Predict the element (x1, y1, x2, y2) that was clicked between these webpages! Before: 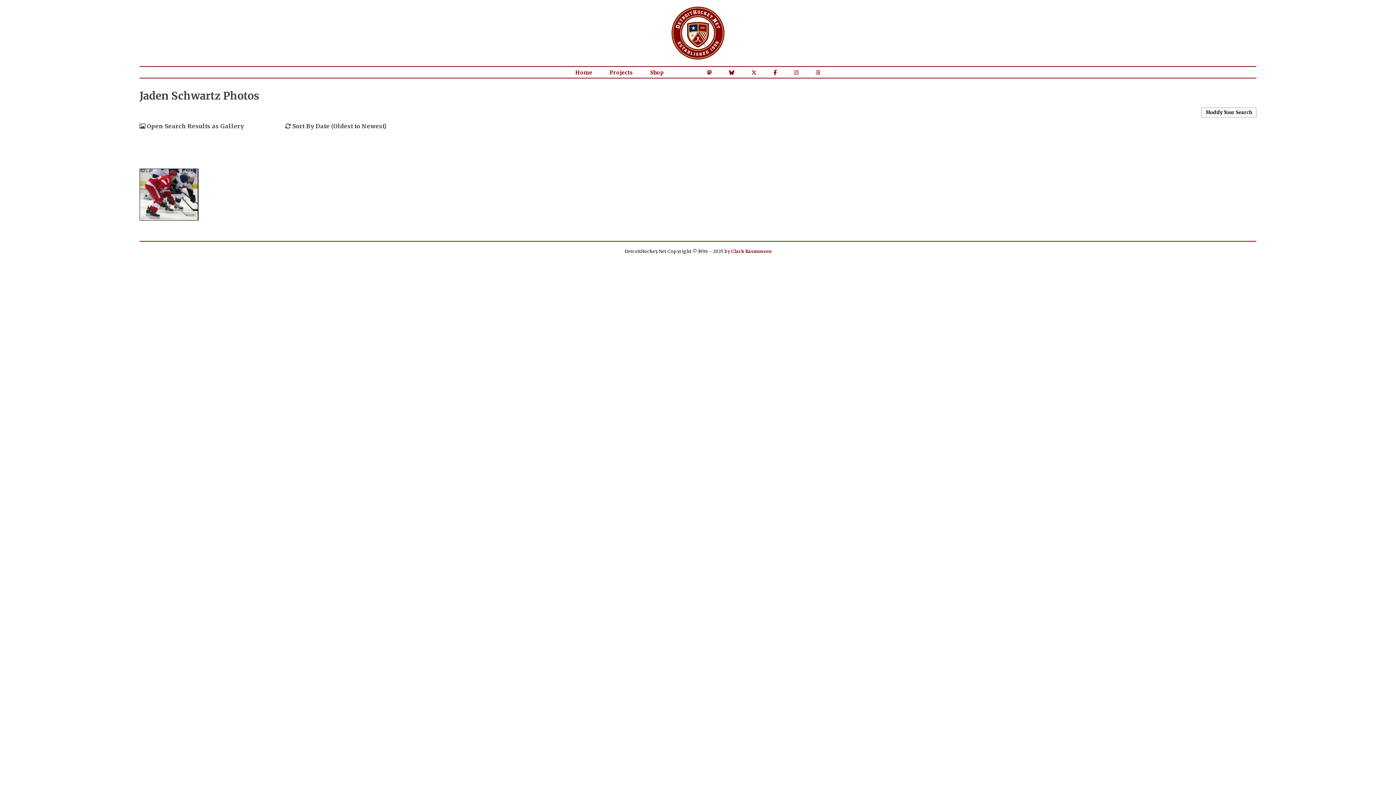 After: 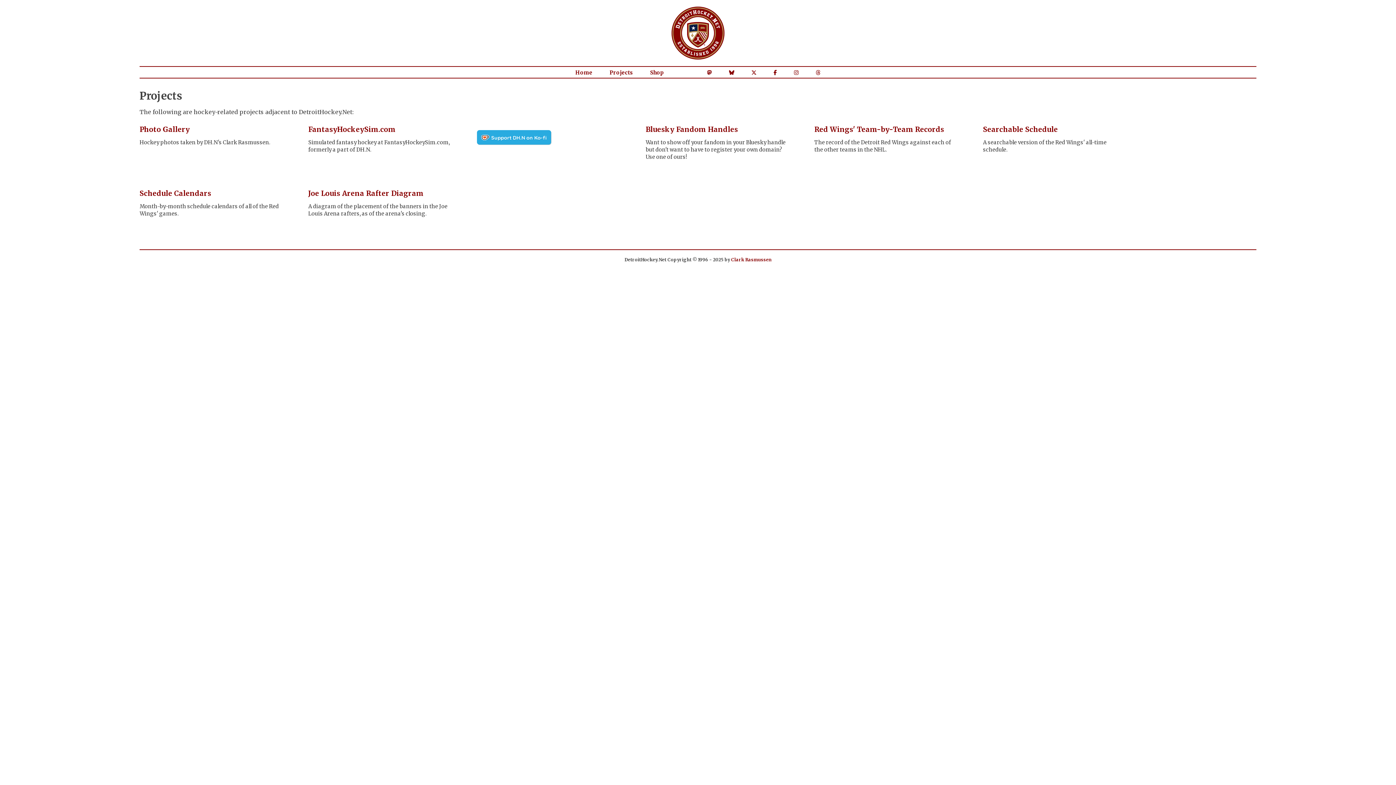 Action: label: Projects bbox: (609, 69, 633, 75)